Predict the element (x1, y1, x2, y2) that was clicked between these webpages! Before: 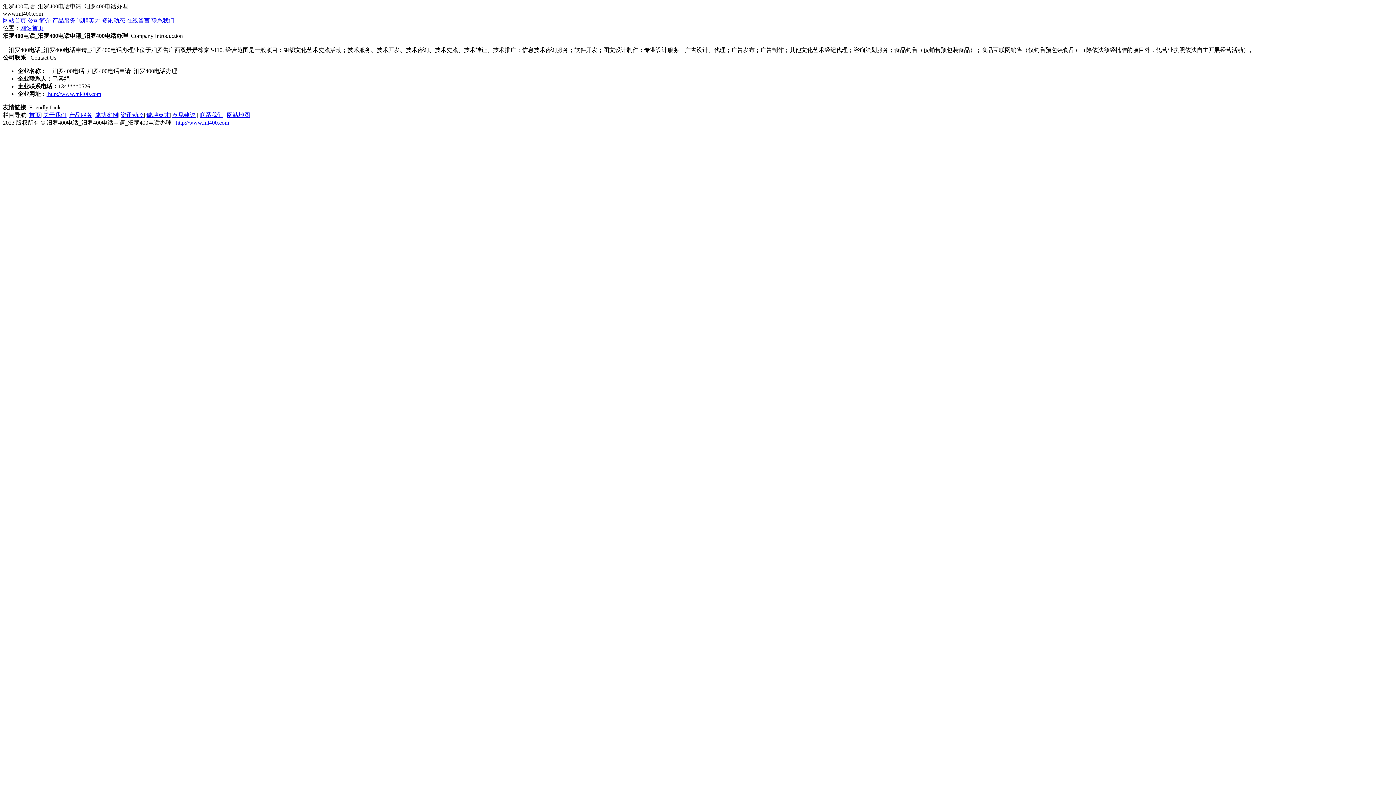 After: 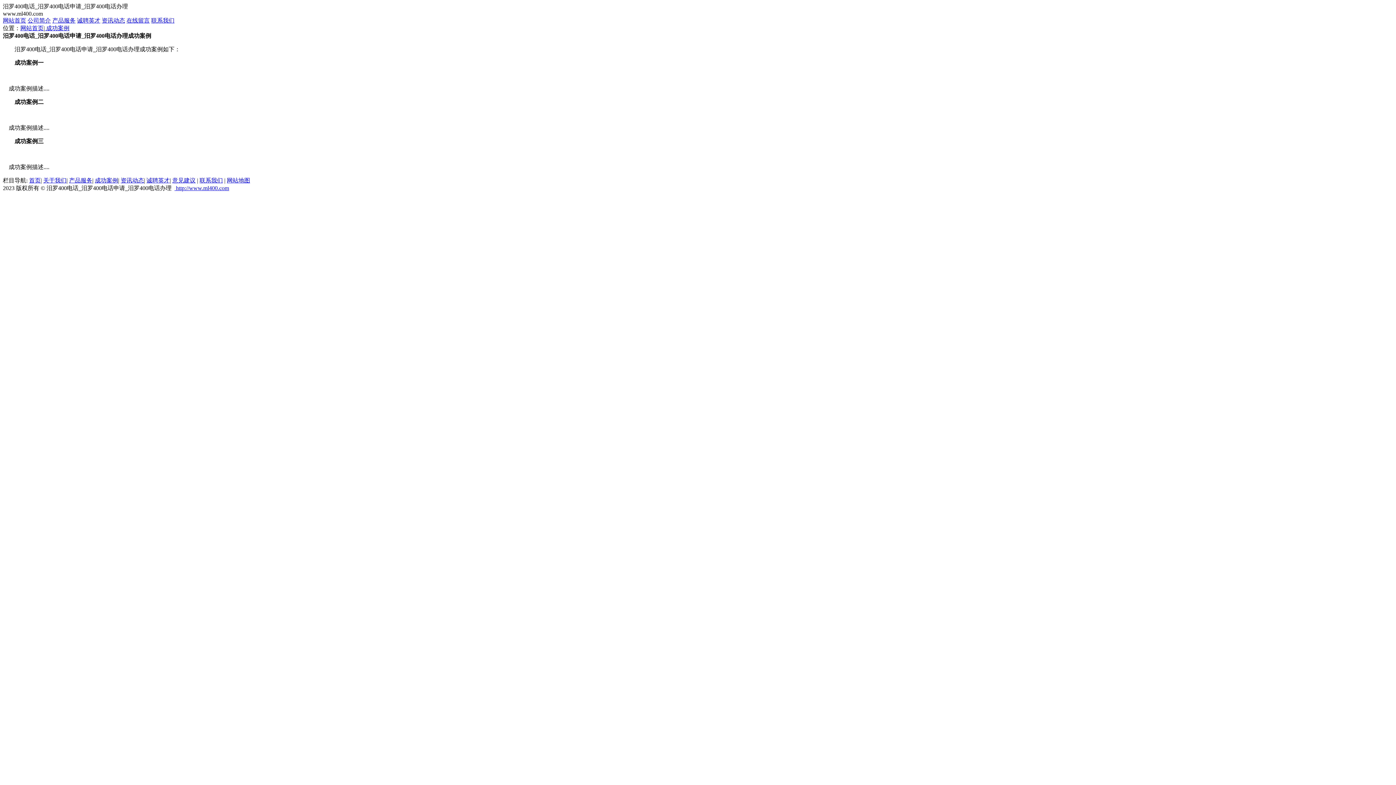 Action: bbox: (94, 112, 118, 118) label: 成功案例